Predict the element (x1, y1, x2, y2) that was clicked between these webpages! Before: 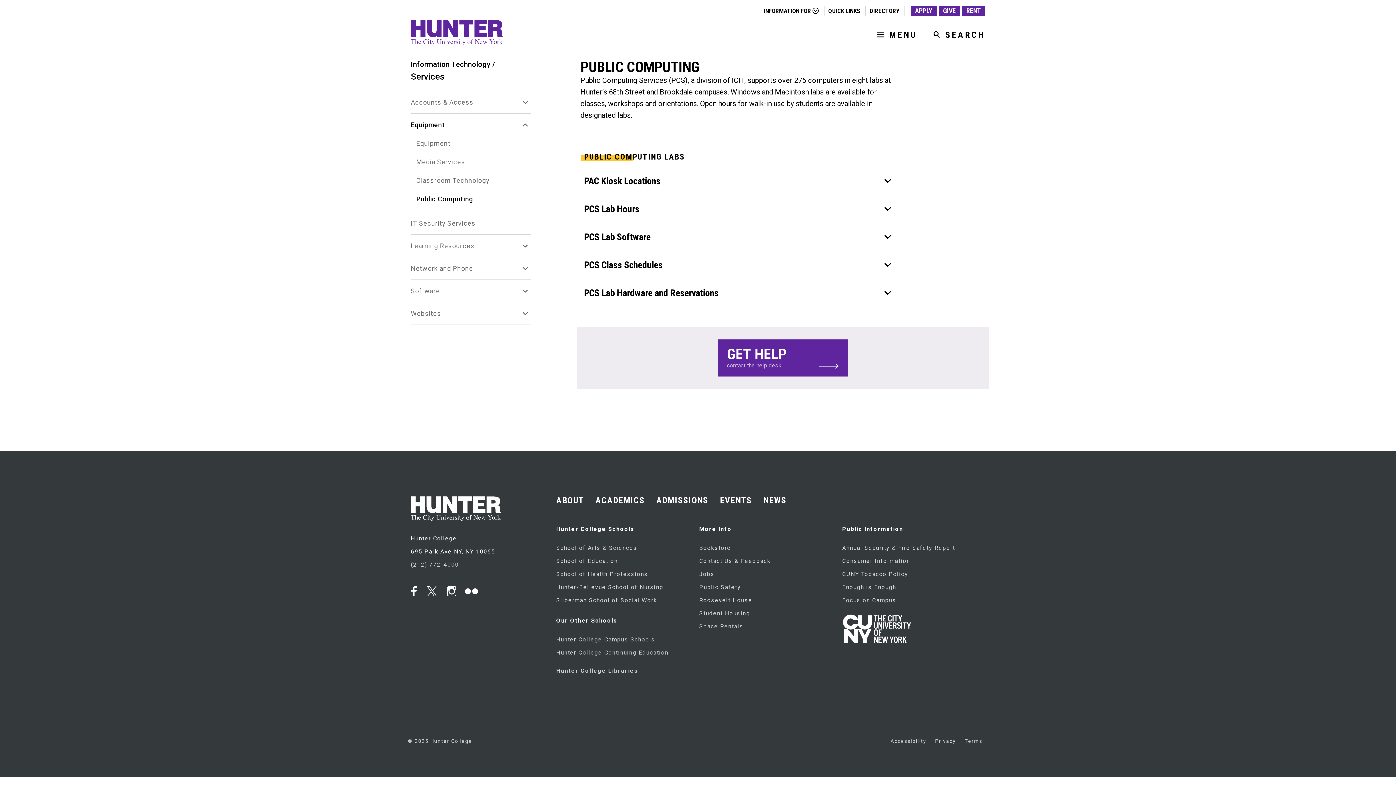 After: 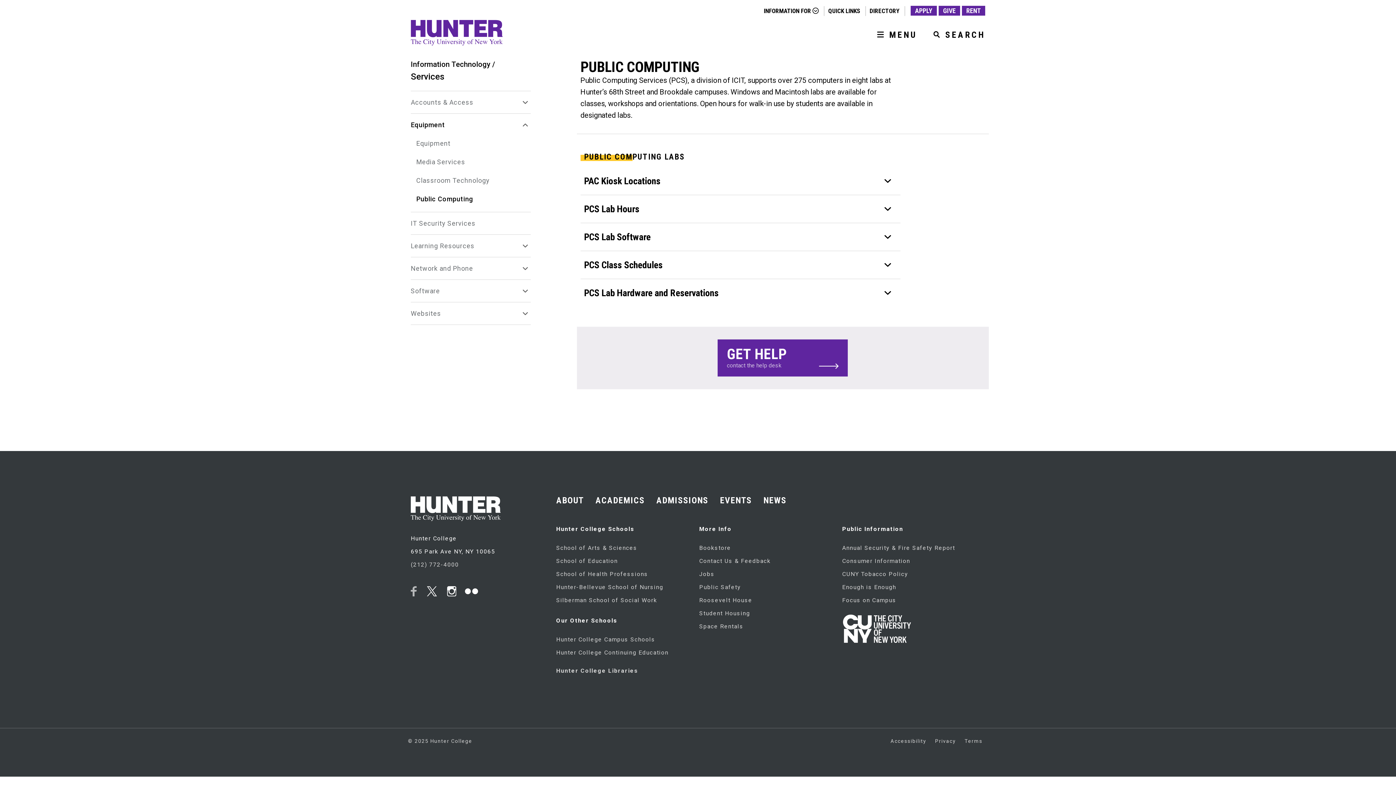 Action: bbox: (410, 586, 416, 596)